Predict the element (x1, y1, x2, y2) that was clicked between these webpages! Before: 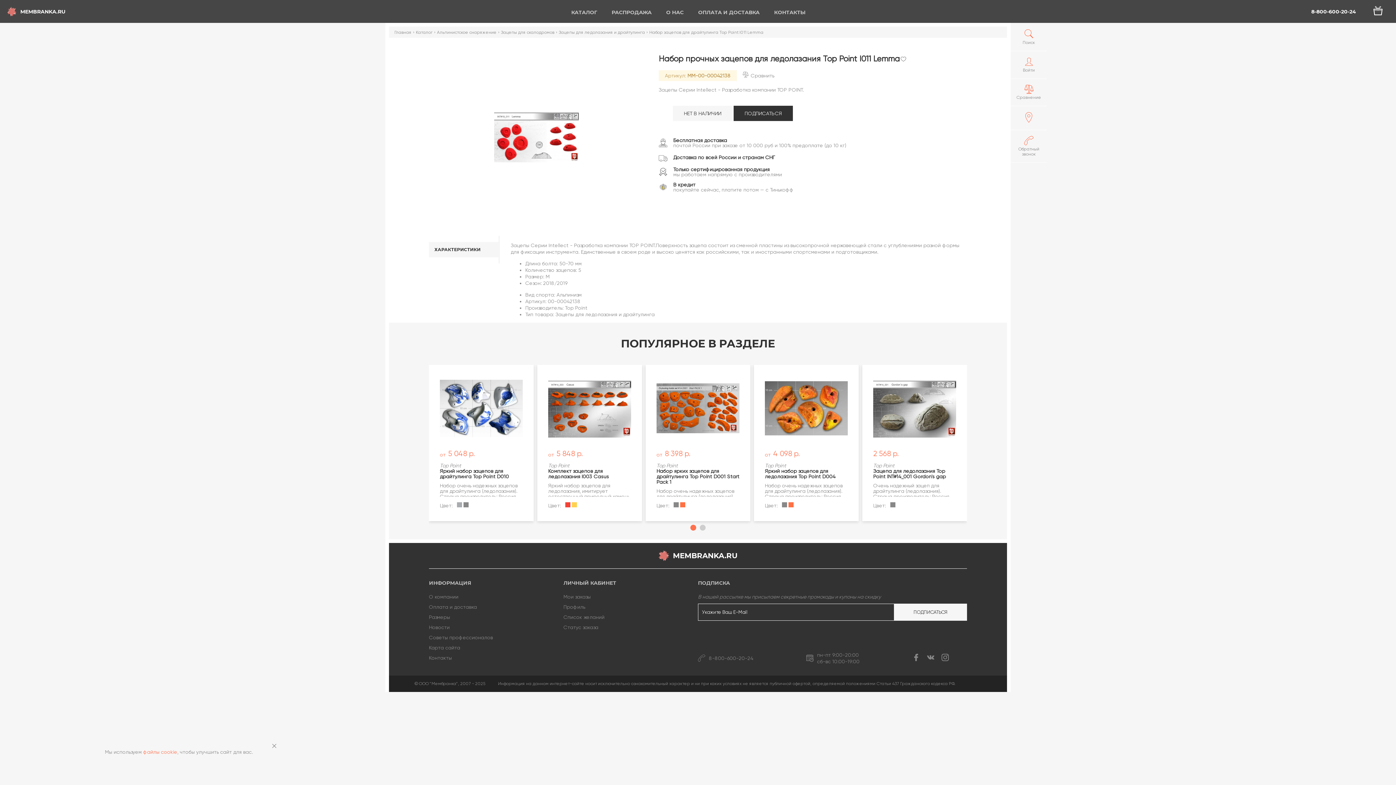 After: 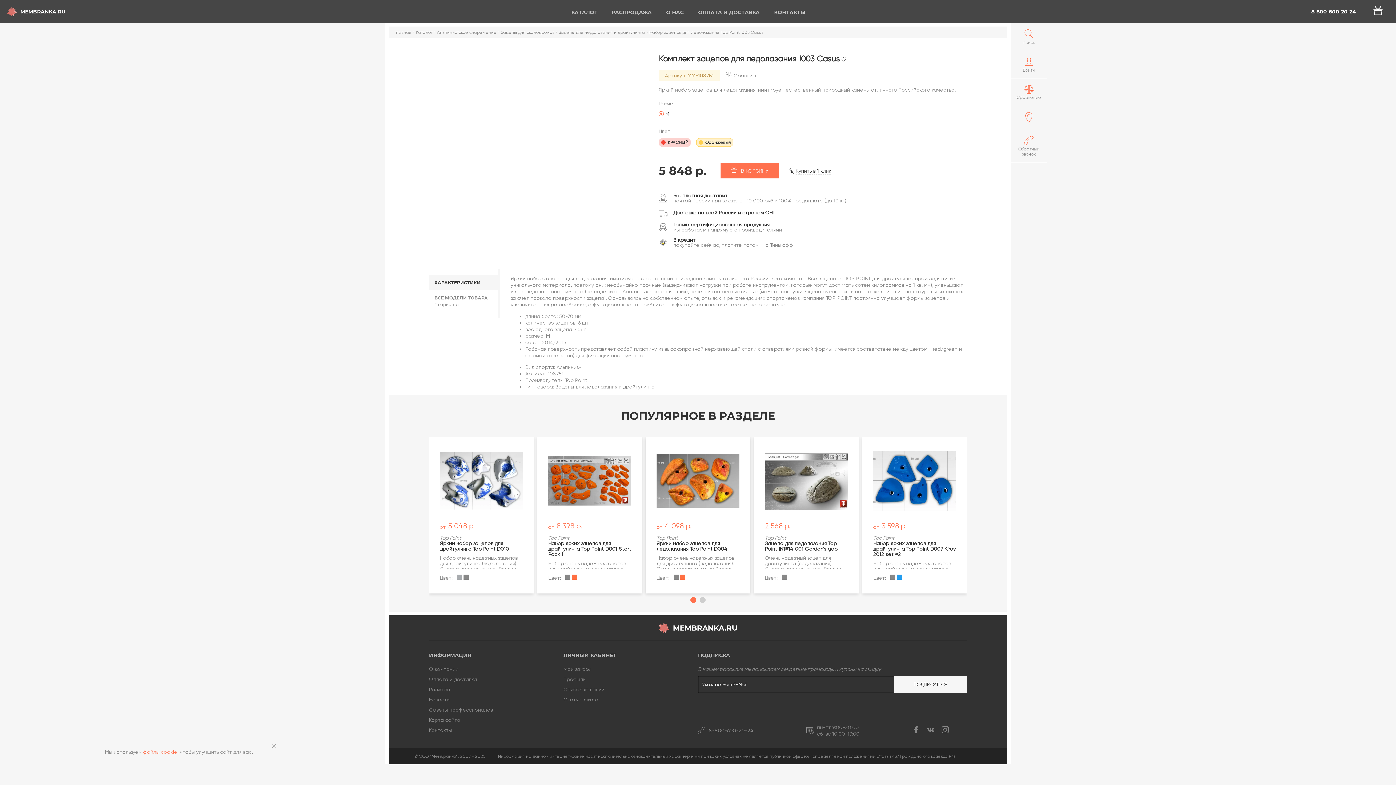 Action: bbox: (537, 365, 642, 525) label: от
5 848 р.
Top Point
Комплект зацепов для ледолазания I003 Casus
Яркий набор зацепов для ледолазания, имитирует естественный природный камень, отличного Российского качества.
Цвет:
Подробнее